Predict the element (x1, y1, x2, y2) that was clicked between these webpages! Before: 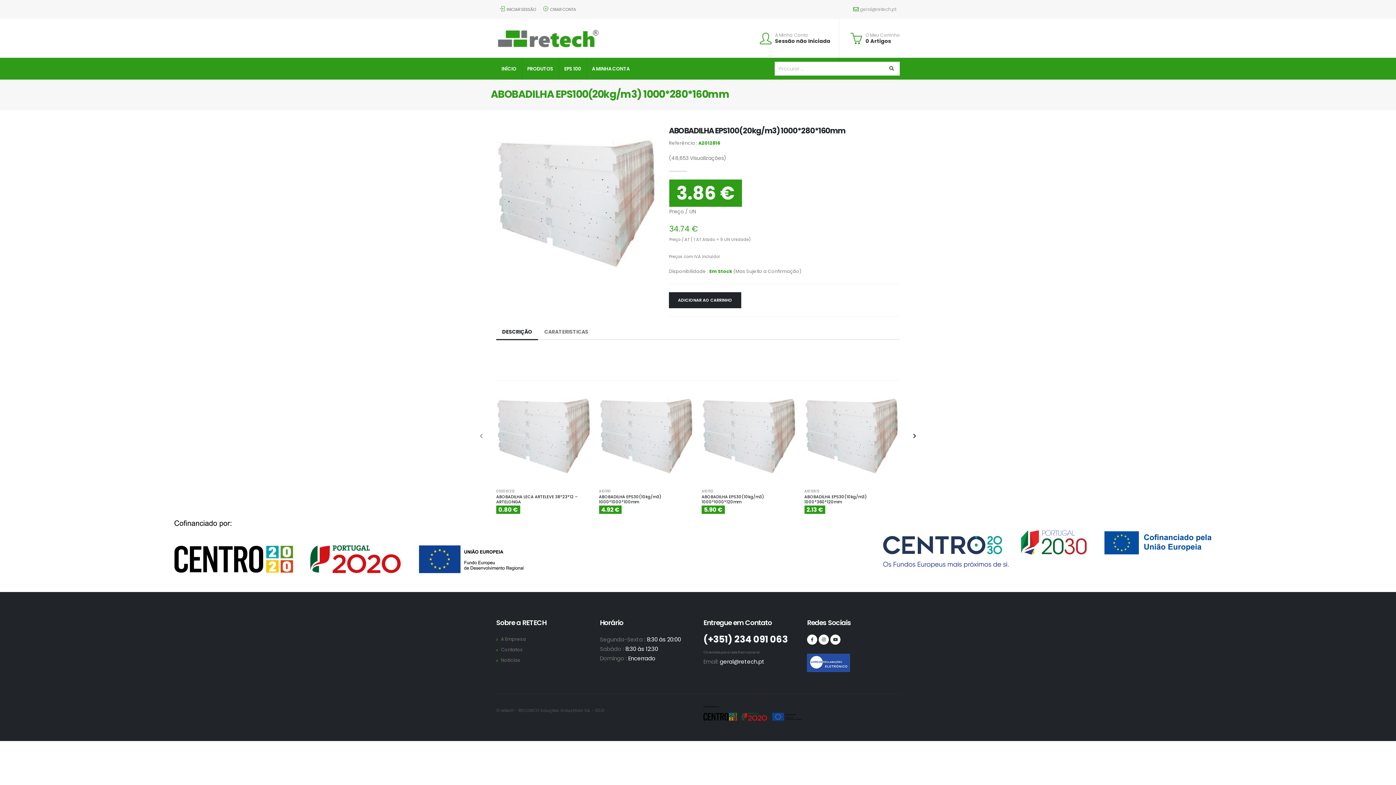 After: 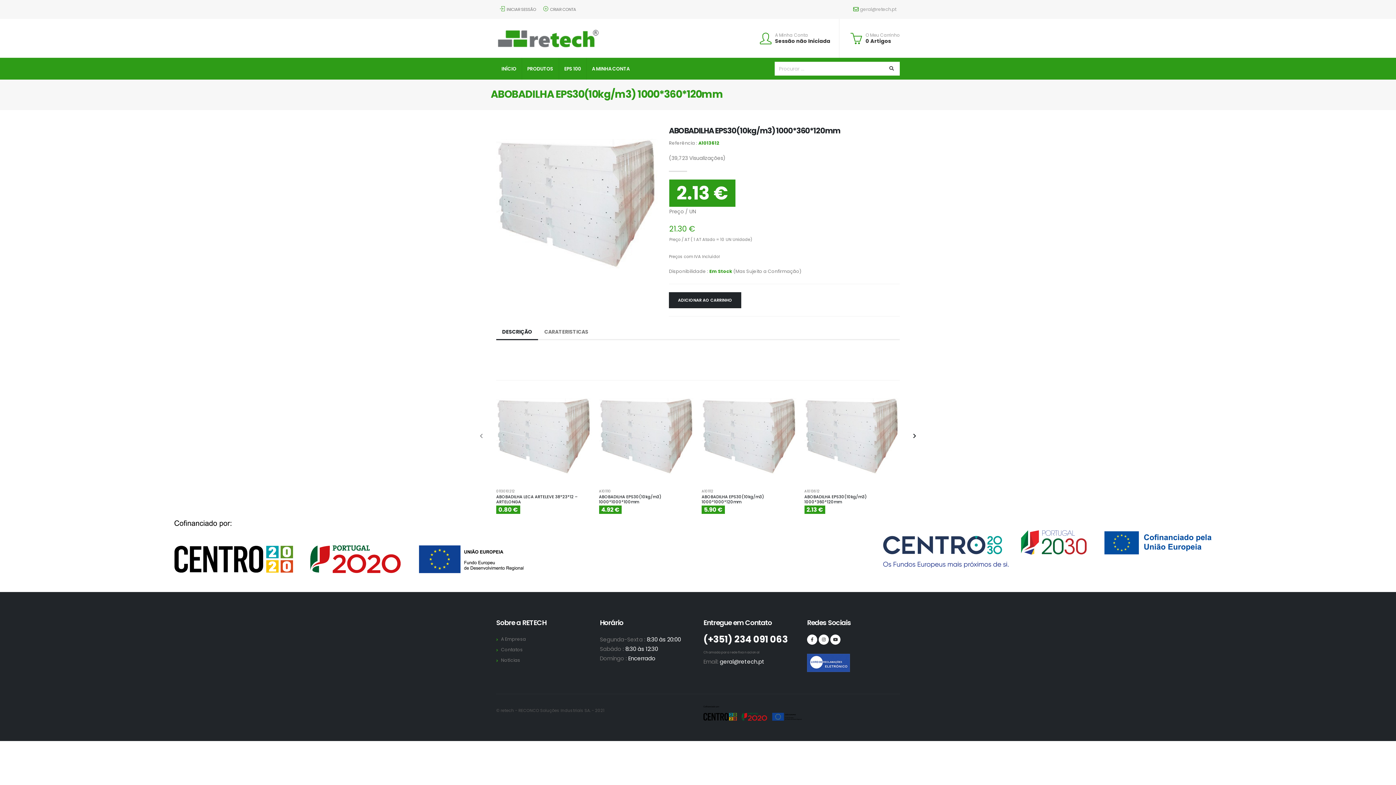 Action: label: ABOBADILHA EPS30(10kg/m3) 1000*360*120mm bbox: (804, 494, 866, 505)